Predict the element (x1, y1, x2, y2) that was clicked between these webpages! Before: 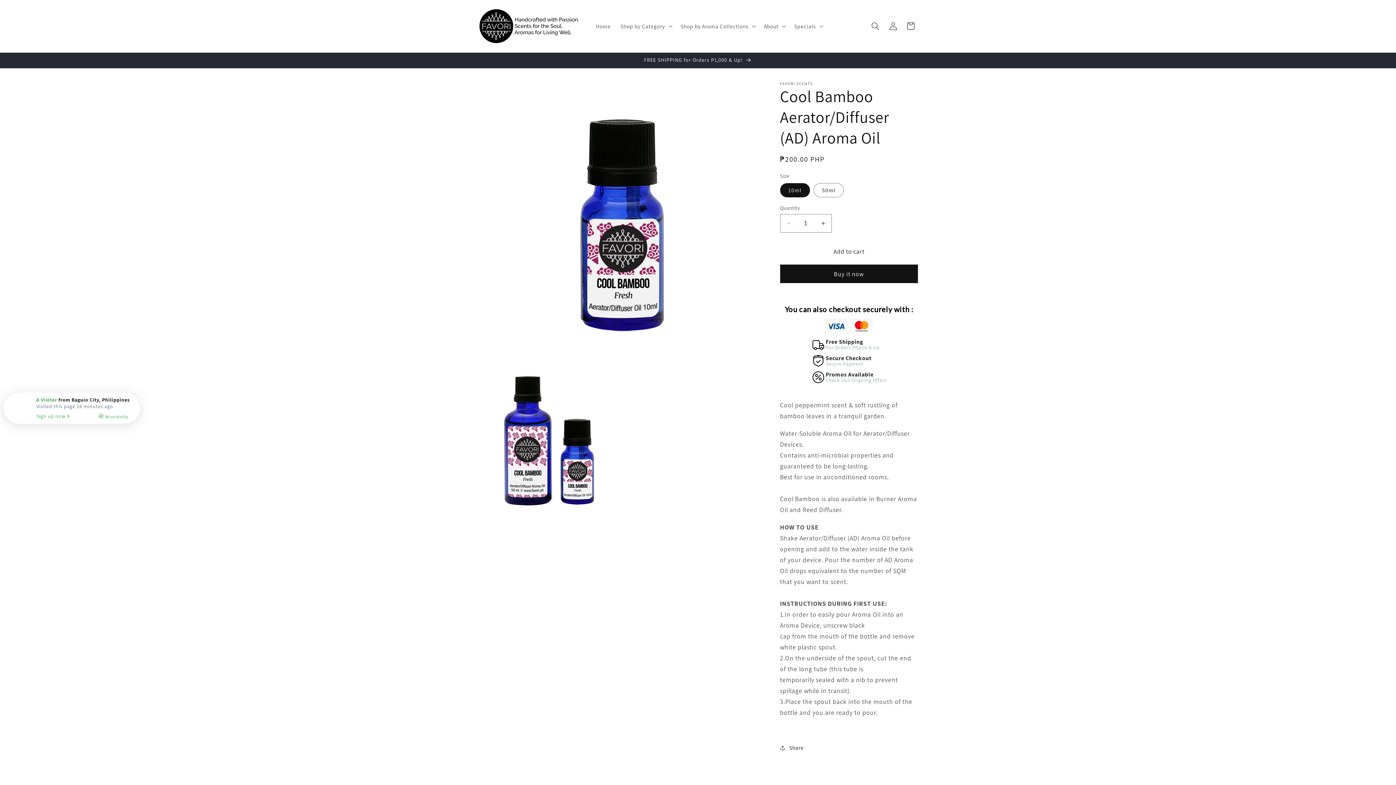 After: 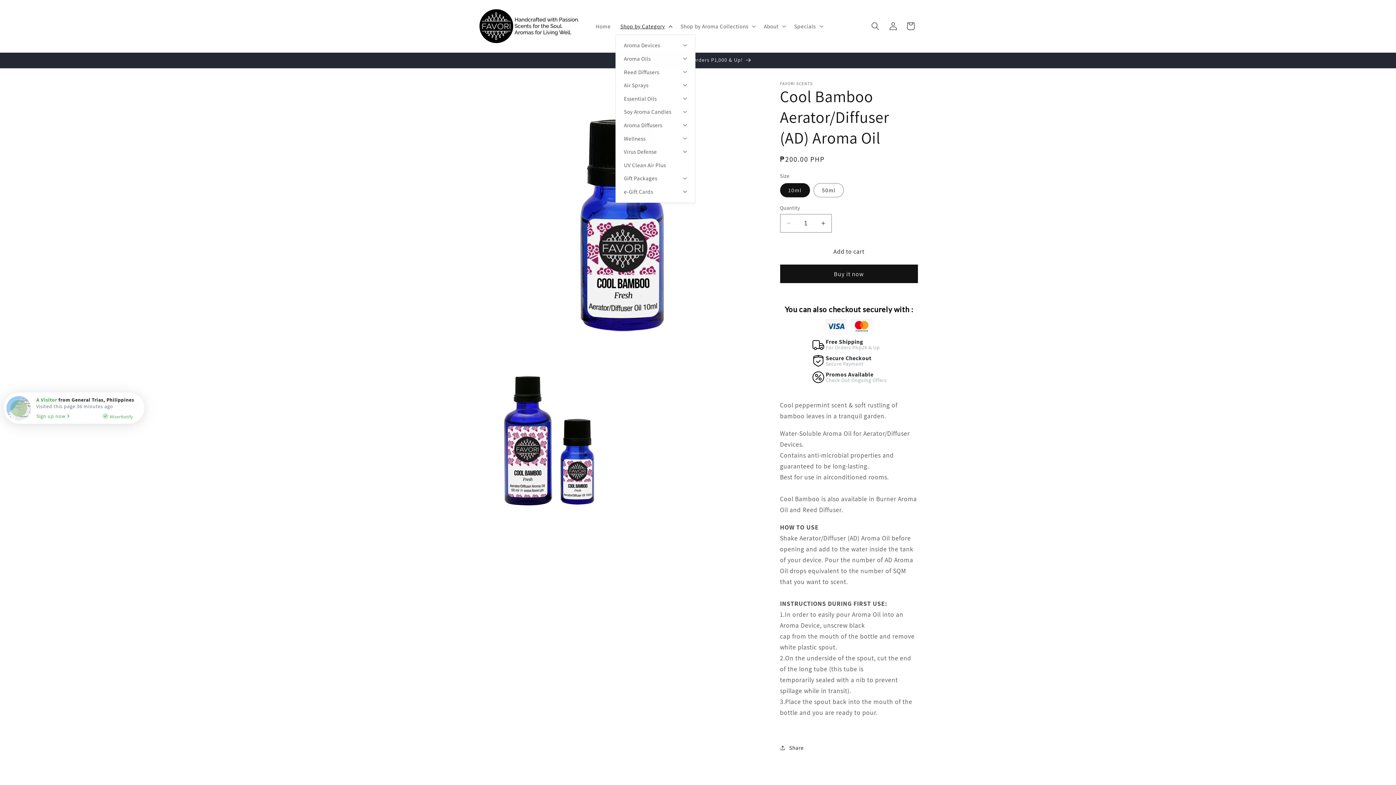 Action: bbox: (615, 17, 675, 34) label: Shop by Category